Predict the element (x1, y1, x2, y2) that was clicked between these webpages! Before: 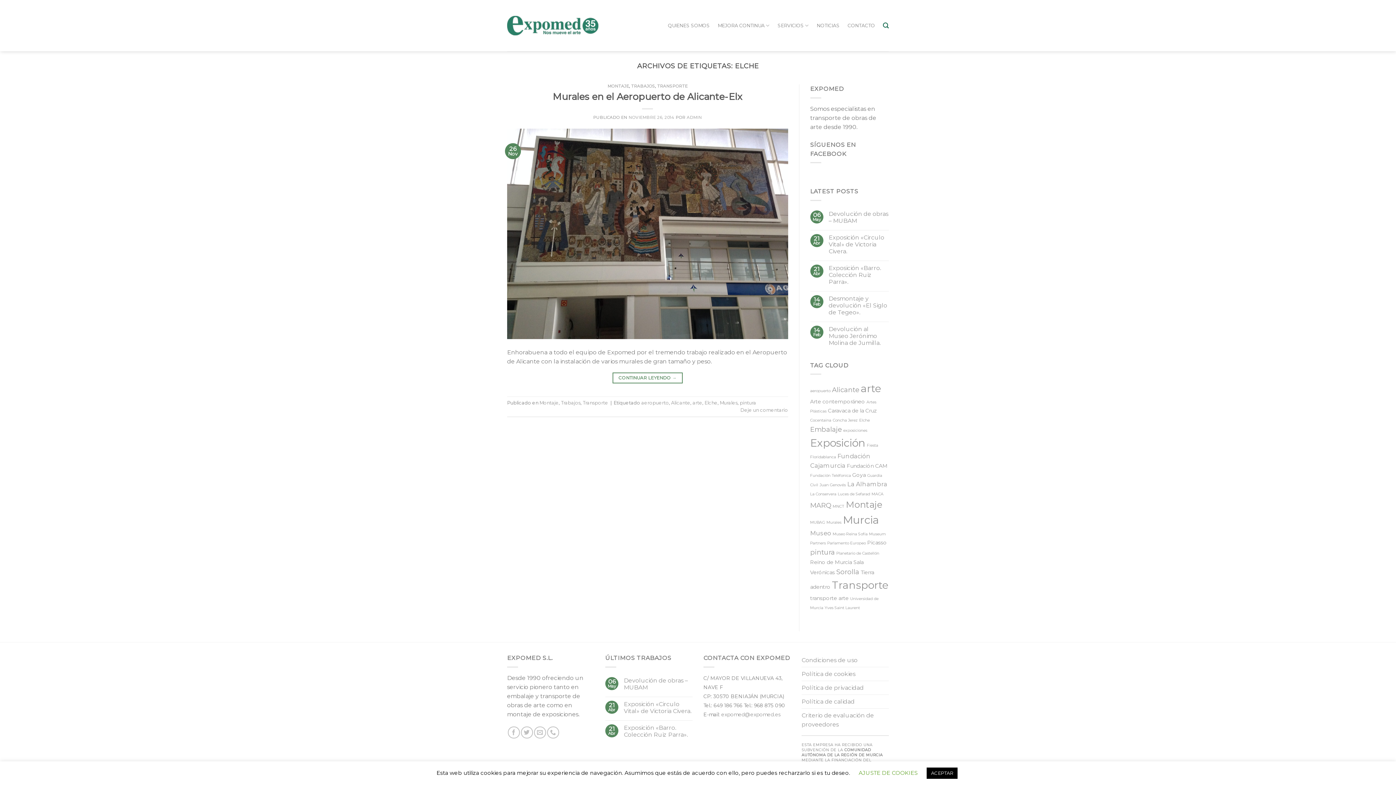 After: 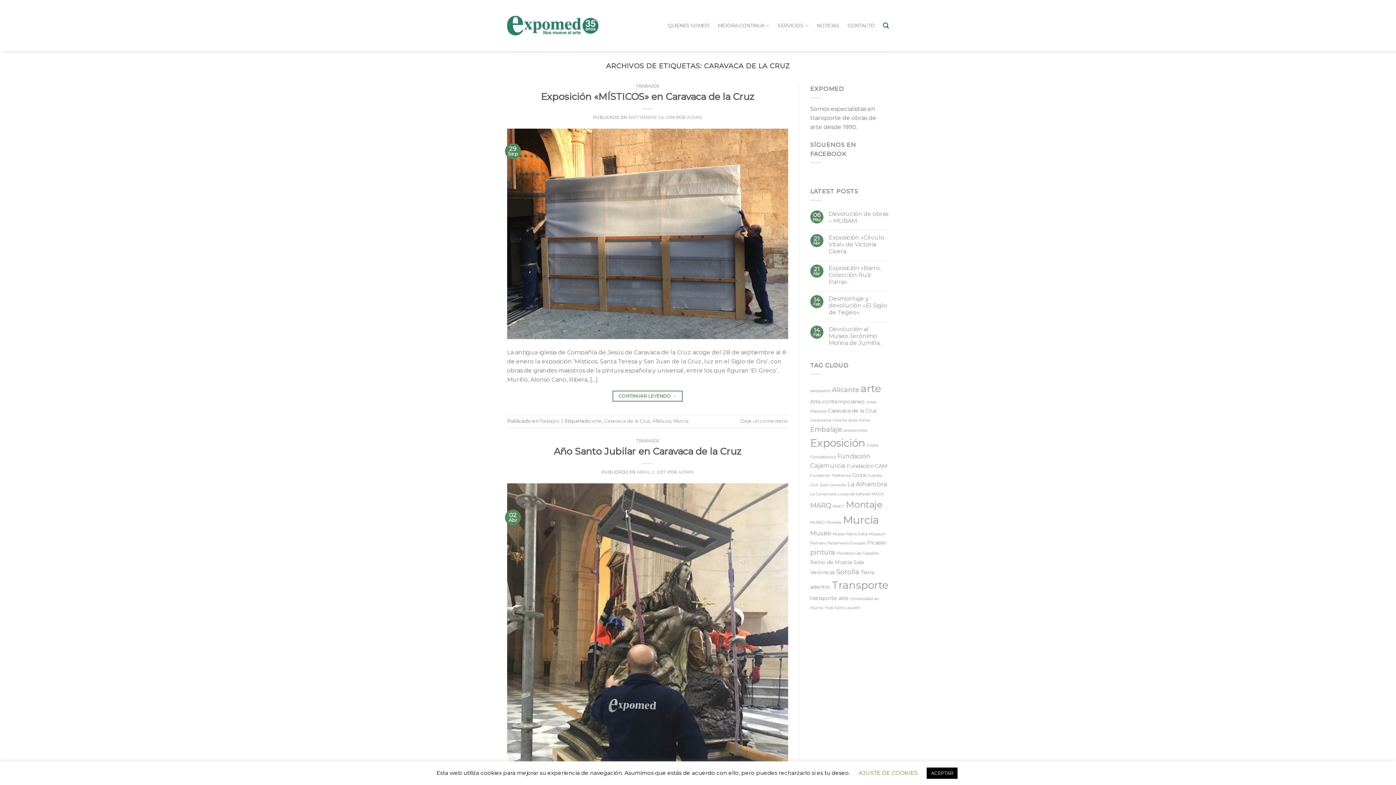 Action: bbox: (828, 407, 877, 414) label: Caravaca de la Cruz (2 elementos)